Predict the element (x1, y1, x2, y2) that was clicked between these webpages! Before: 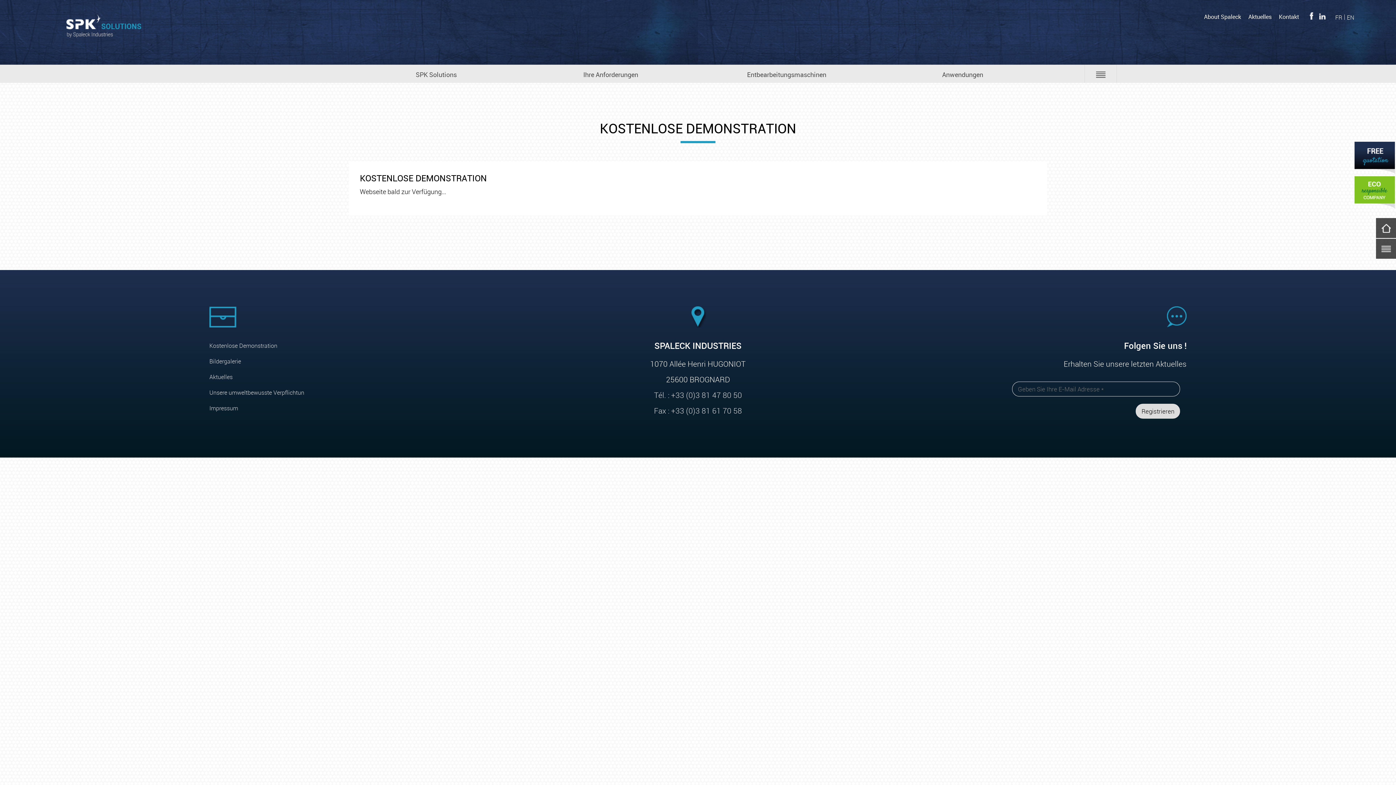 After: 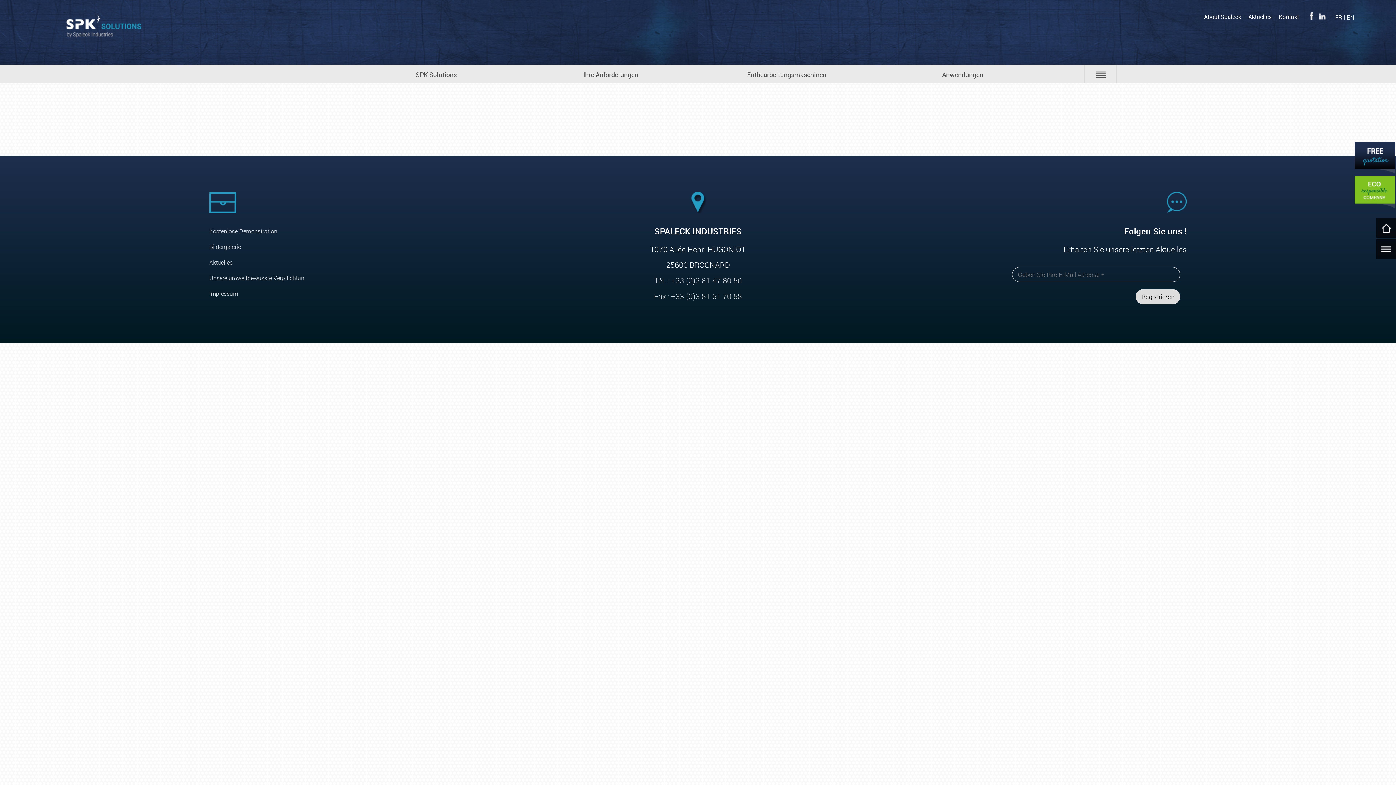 Action: bbox: (209, 357, 241, 365) label: Bildergalerie